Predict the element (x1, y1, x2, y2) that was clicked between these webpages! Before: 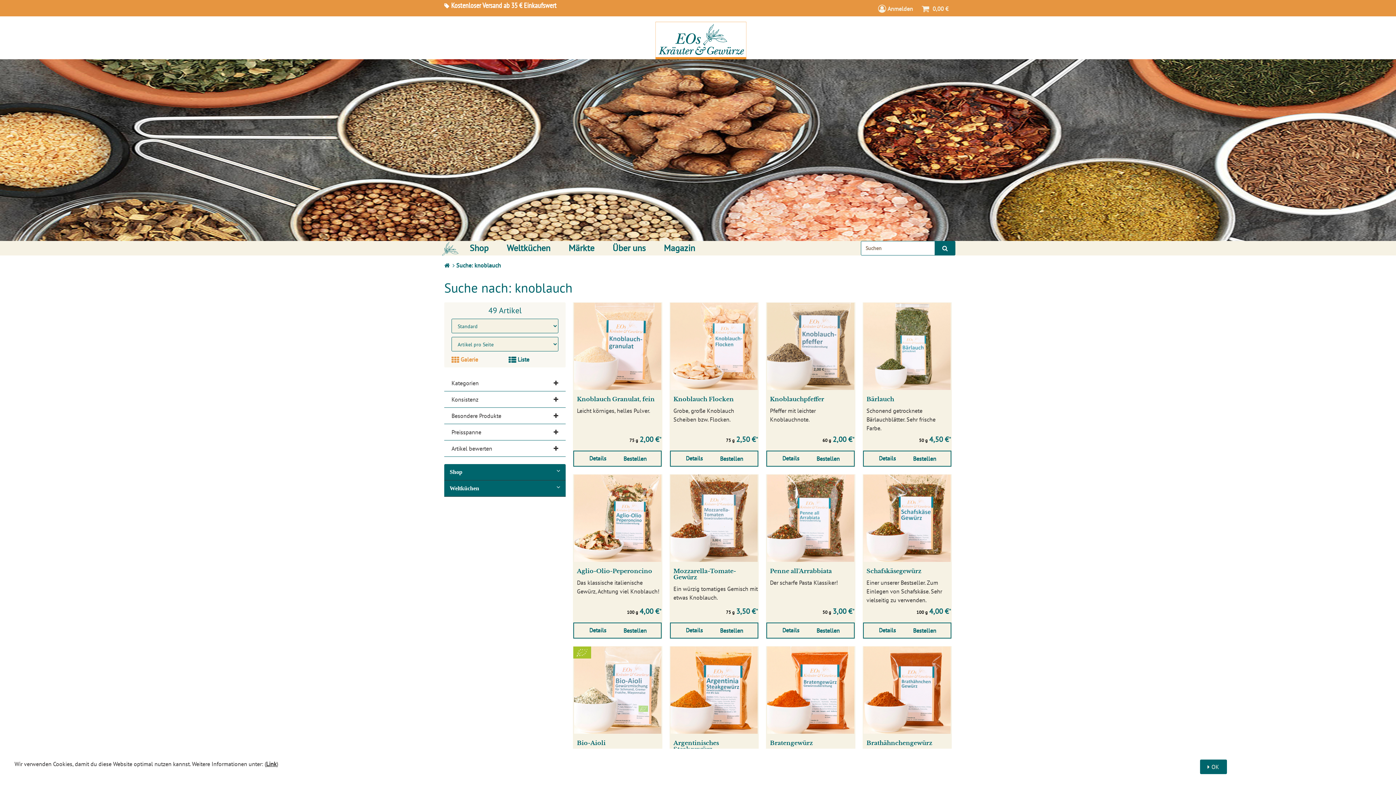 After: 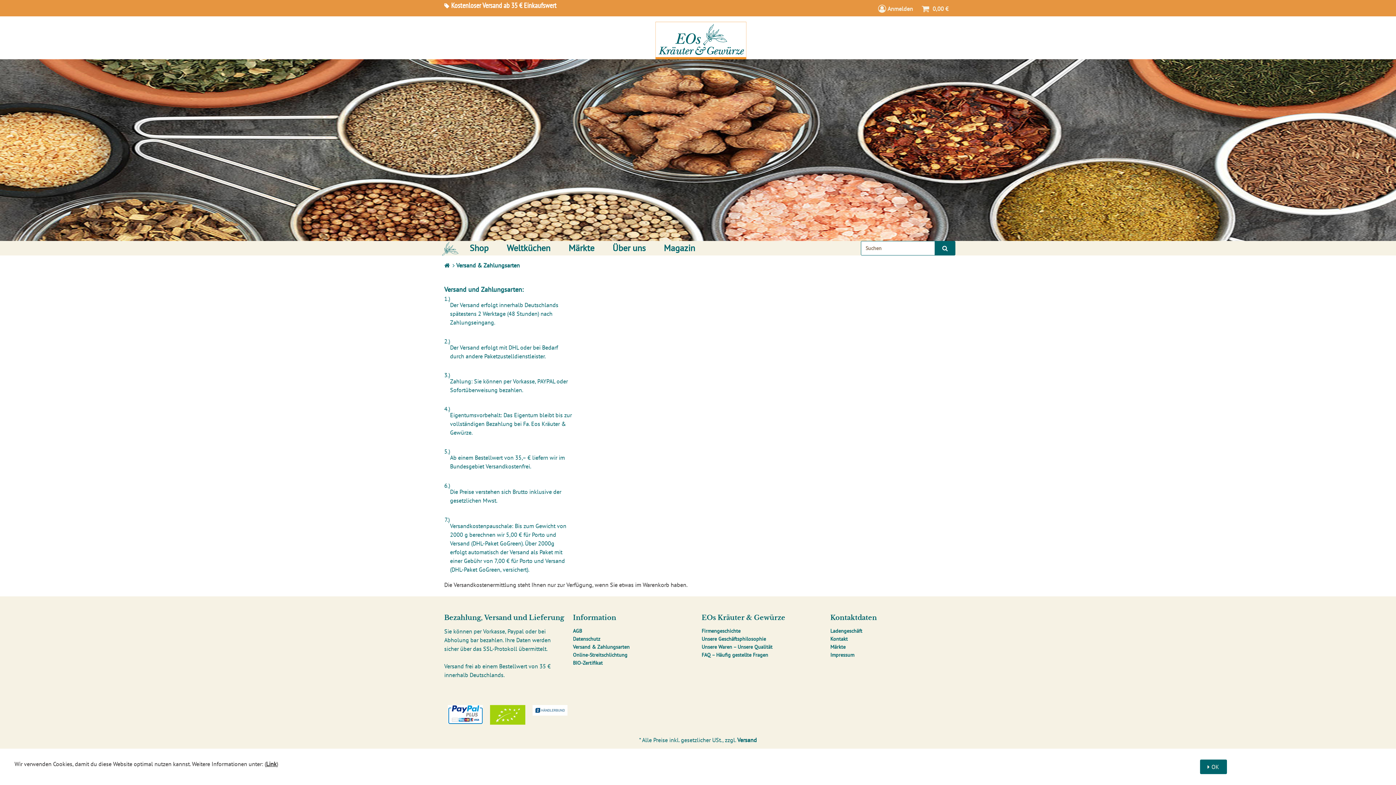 Action: label: Kostenloser Versand ab 35 € Einkaufswert bbox: (444, 2, 556, 9)